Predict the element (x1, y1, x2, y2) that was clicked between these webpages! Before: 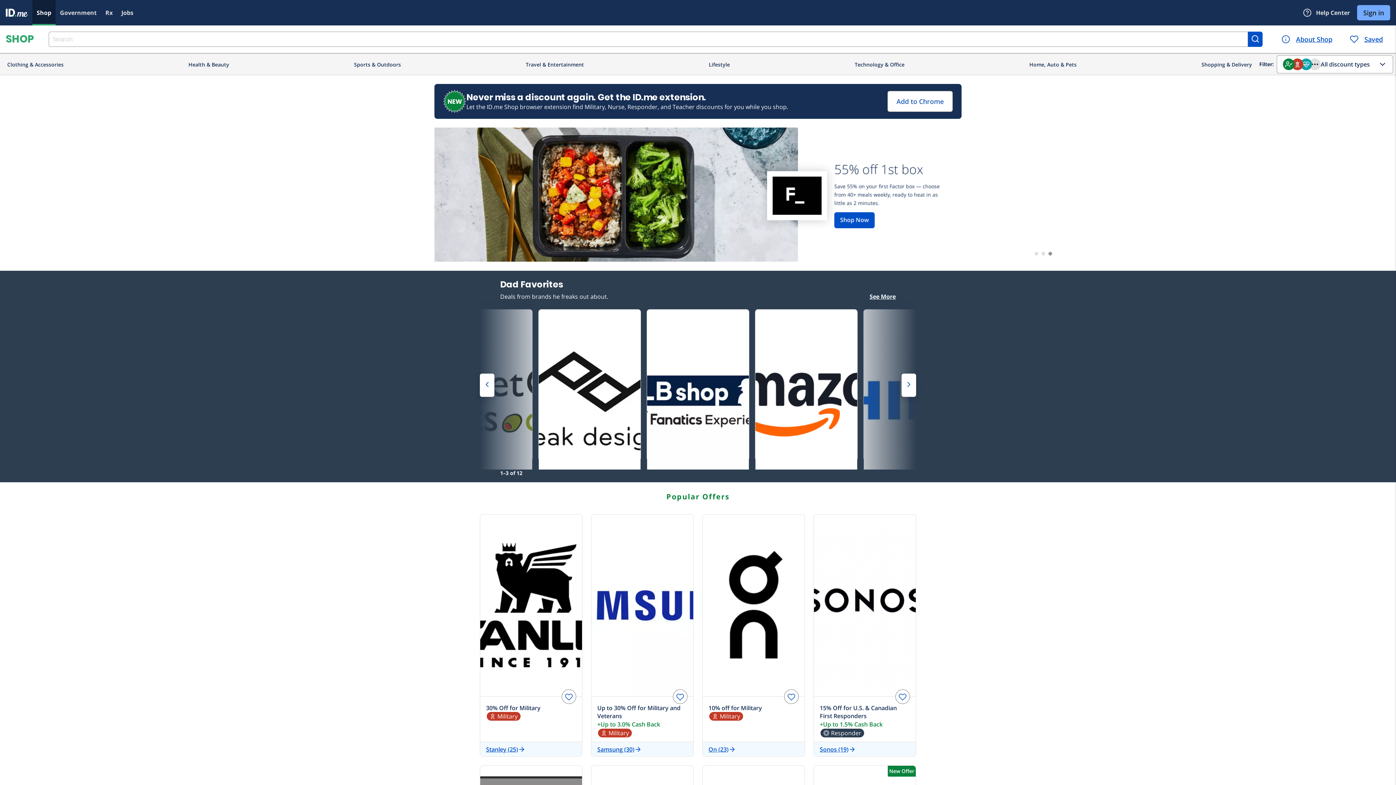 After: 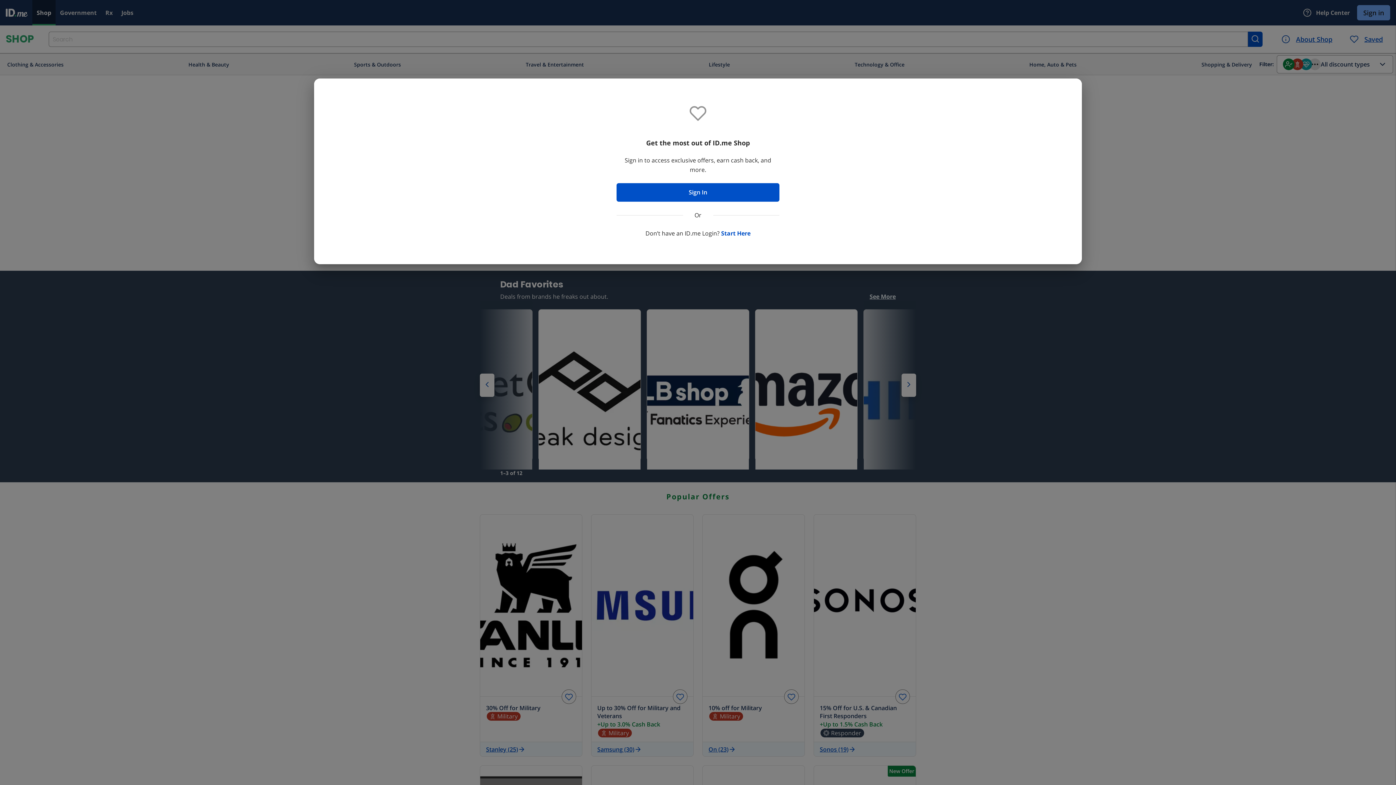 Action: bbox: (895, 689, 910, 704)